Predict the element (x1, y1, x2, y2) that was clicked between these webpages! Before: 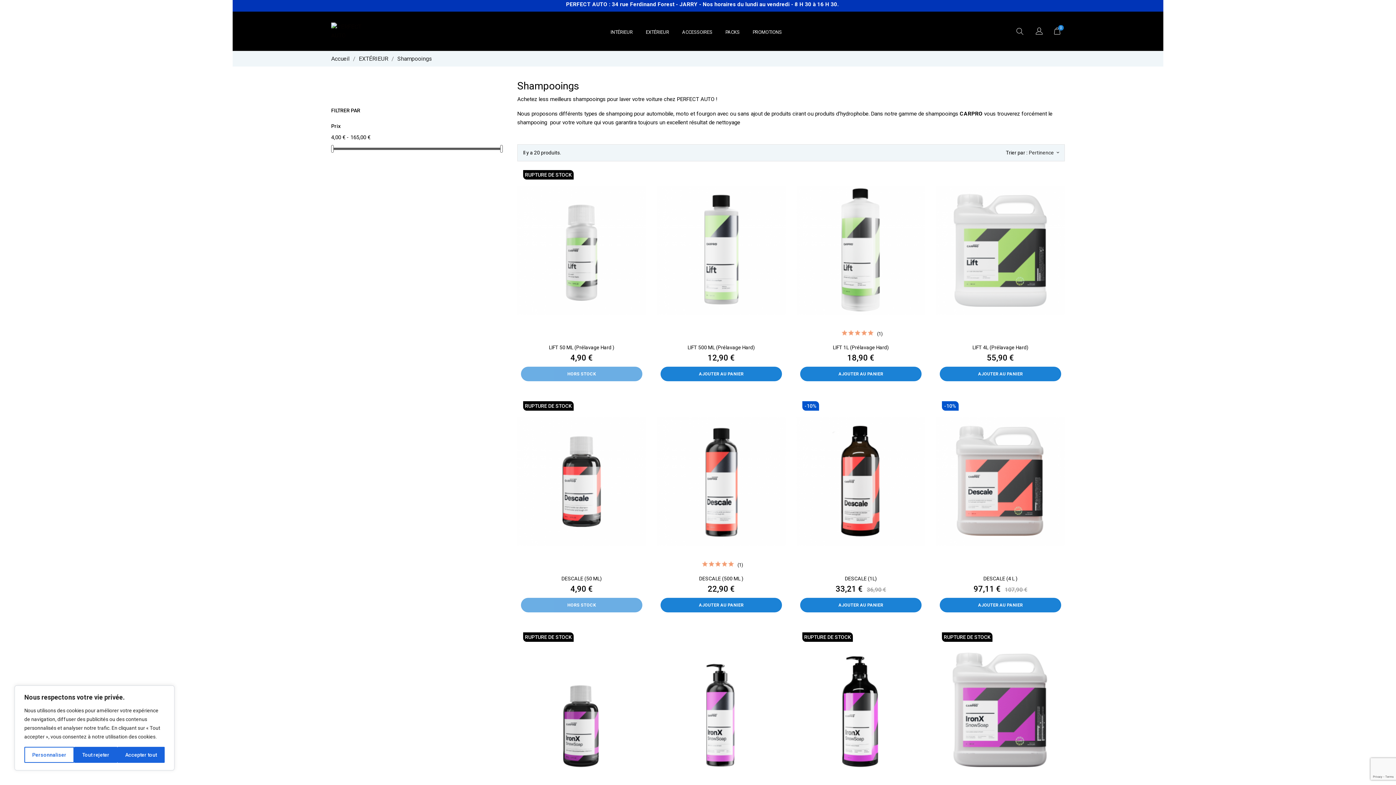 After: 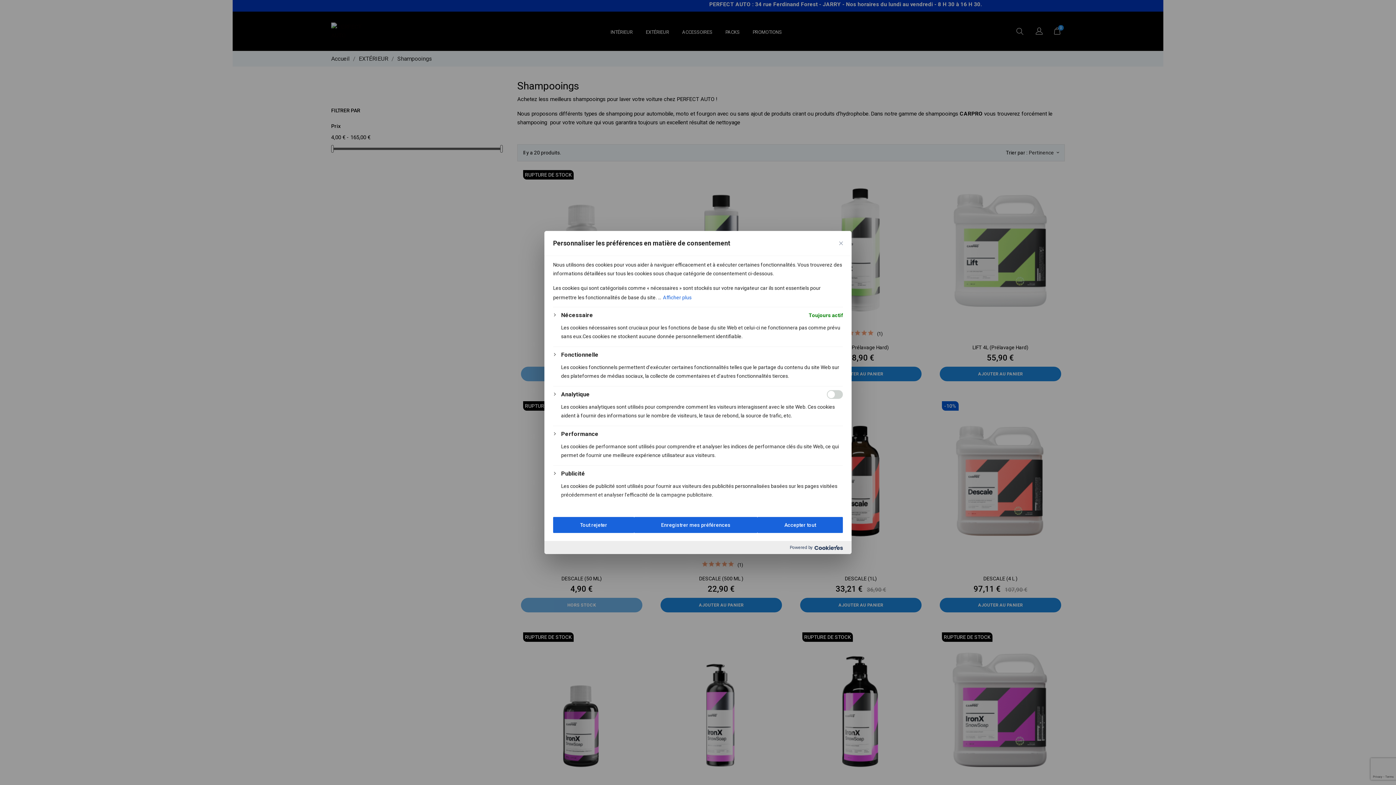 Action: bbox: (24, 747, 74, 763) label: Personnaliser